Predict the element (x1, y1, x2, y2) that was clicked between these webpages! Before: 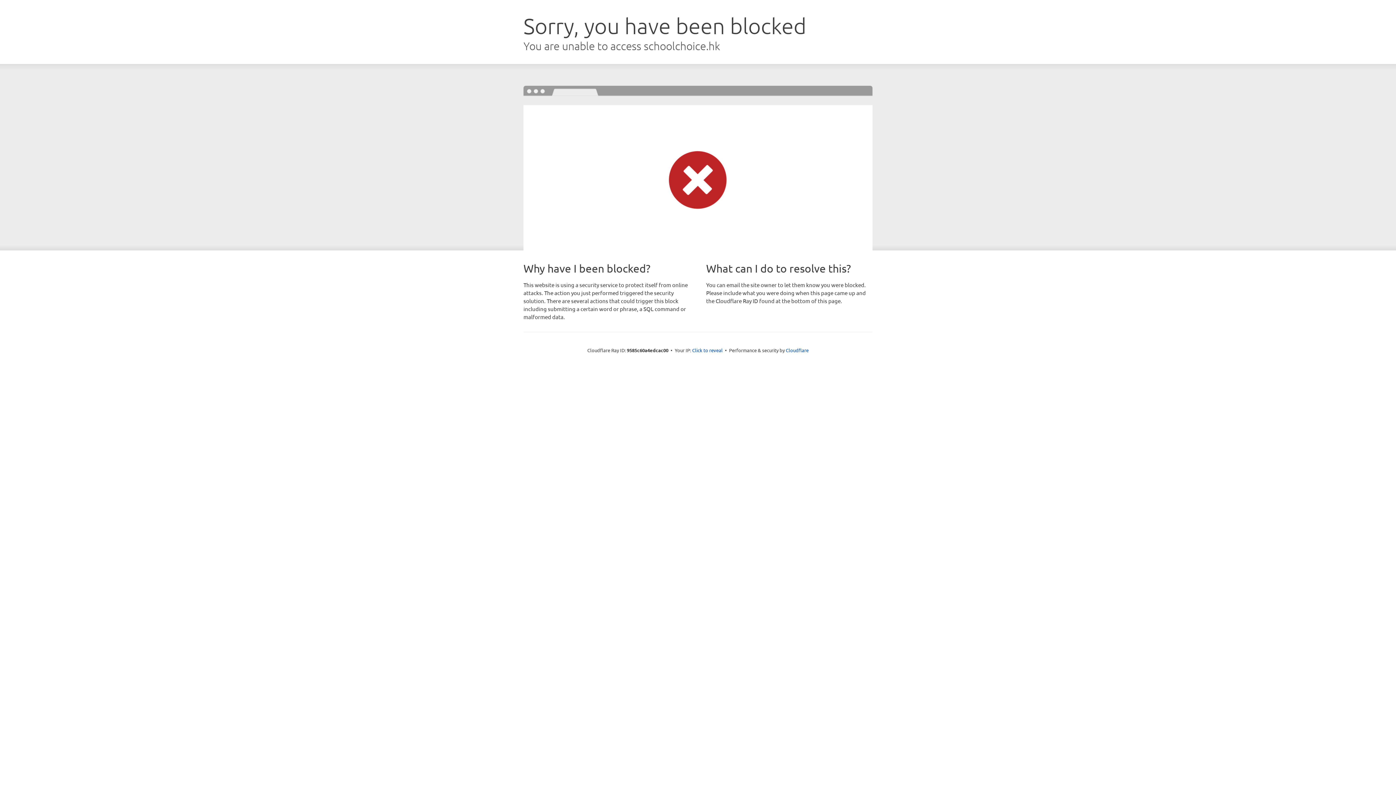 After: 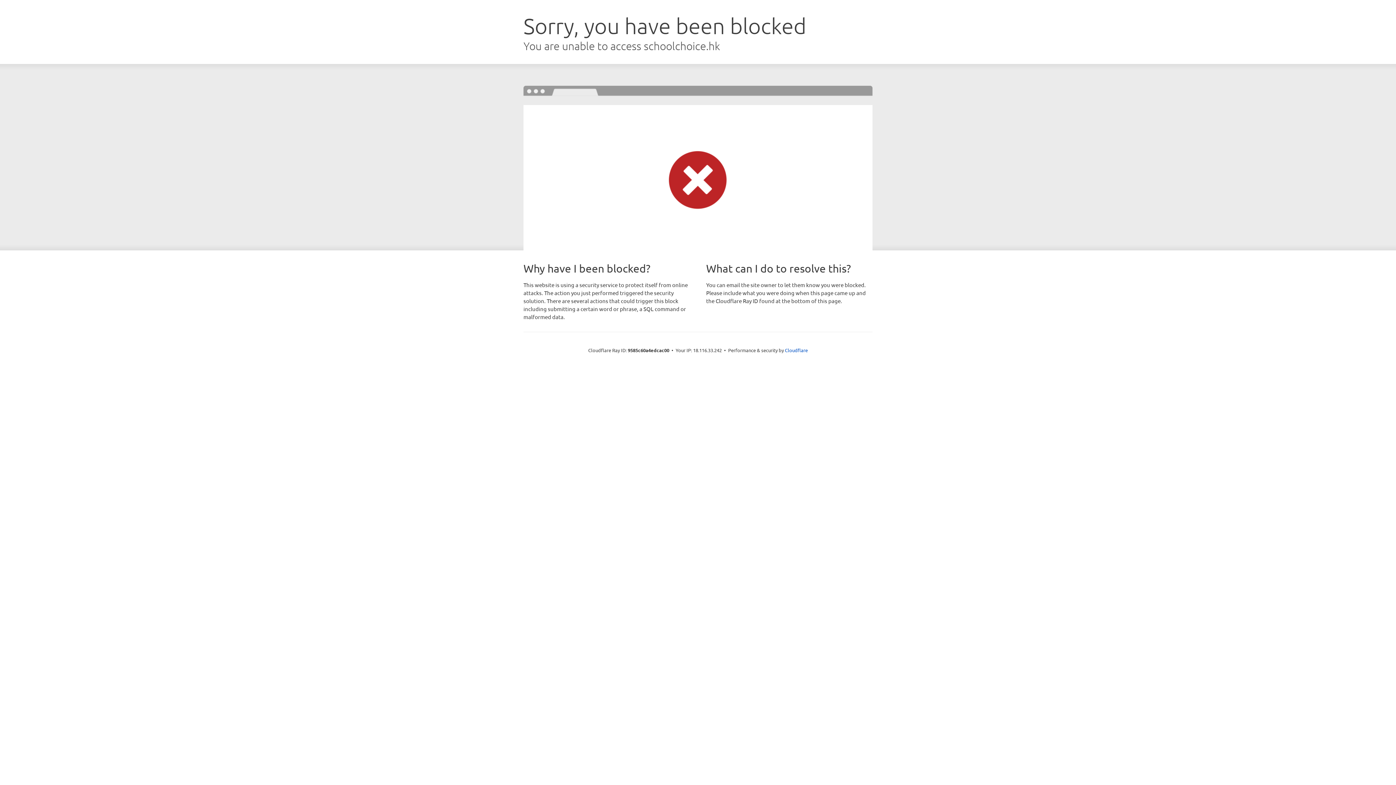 Action: label: Click to reveal bbox: (692, 346, 722, 353)